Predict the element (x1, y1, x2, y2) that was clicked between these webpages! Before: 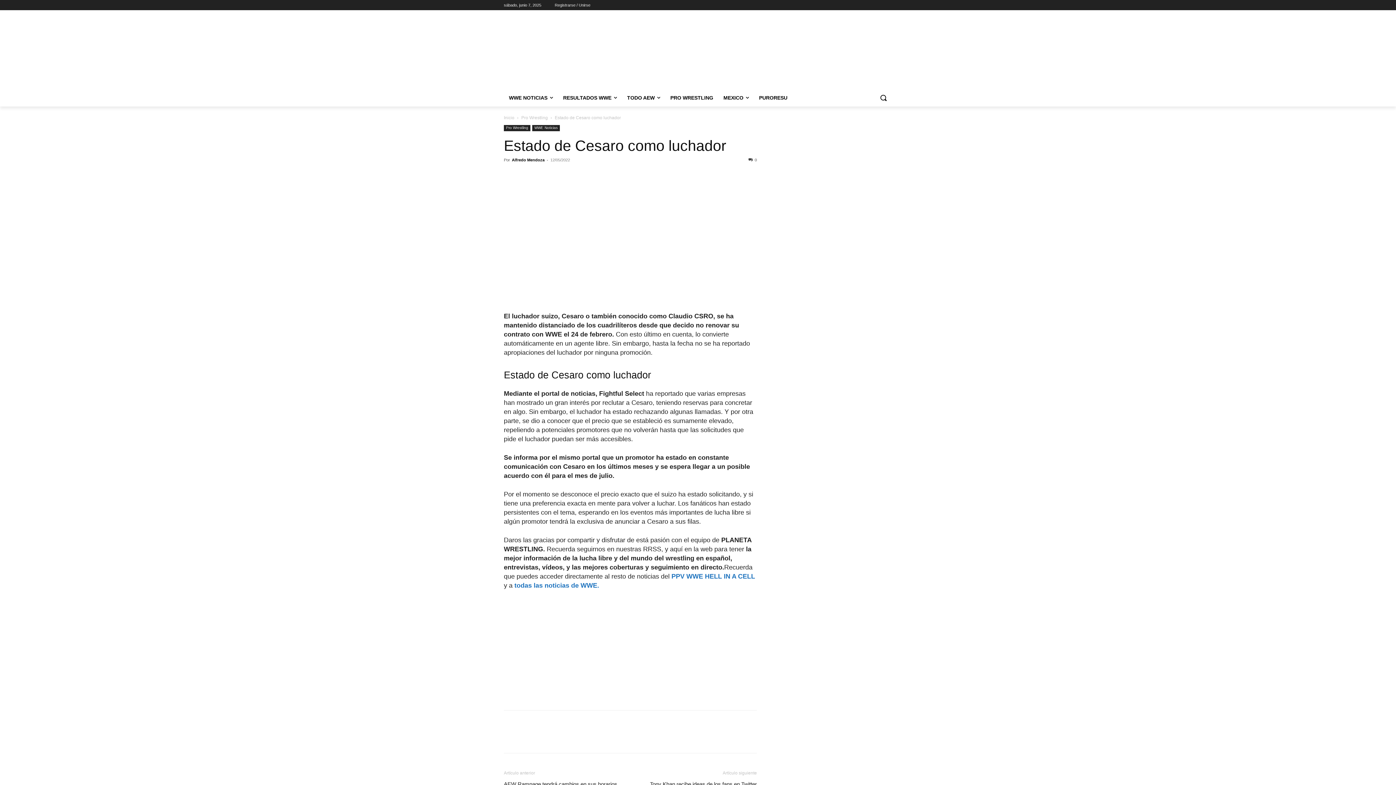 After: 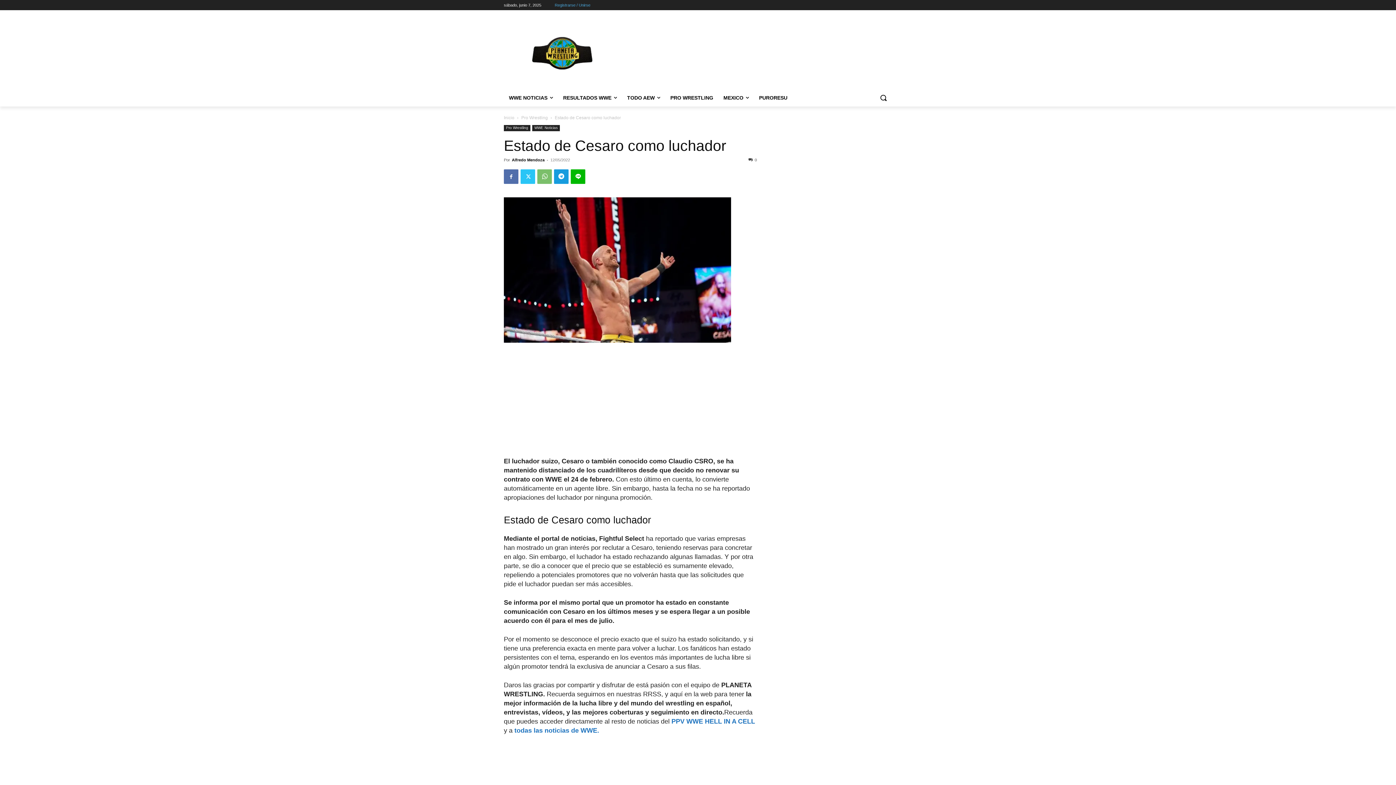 Action: label: Registrarse / Unirse bbox: (554, 0, 590, 10)